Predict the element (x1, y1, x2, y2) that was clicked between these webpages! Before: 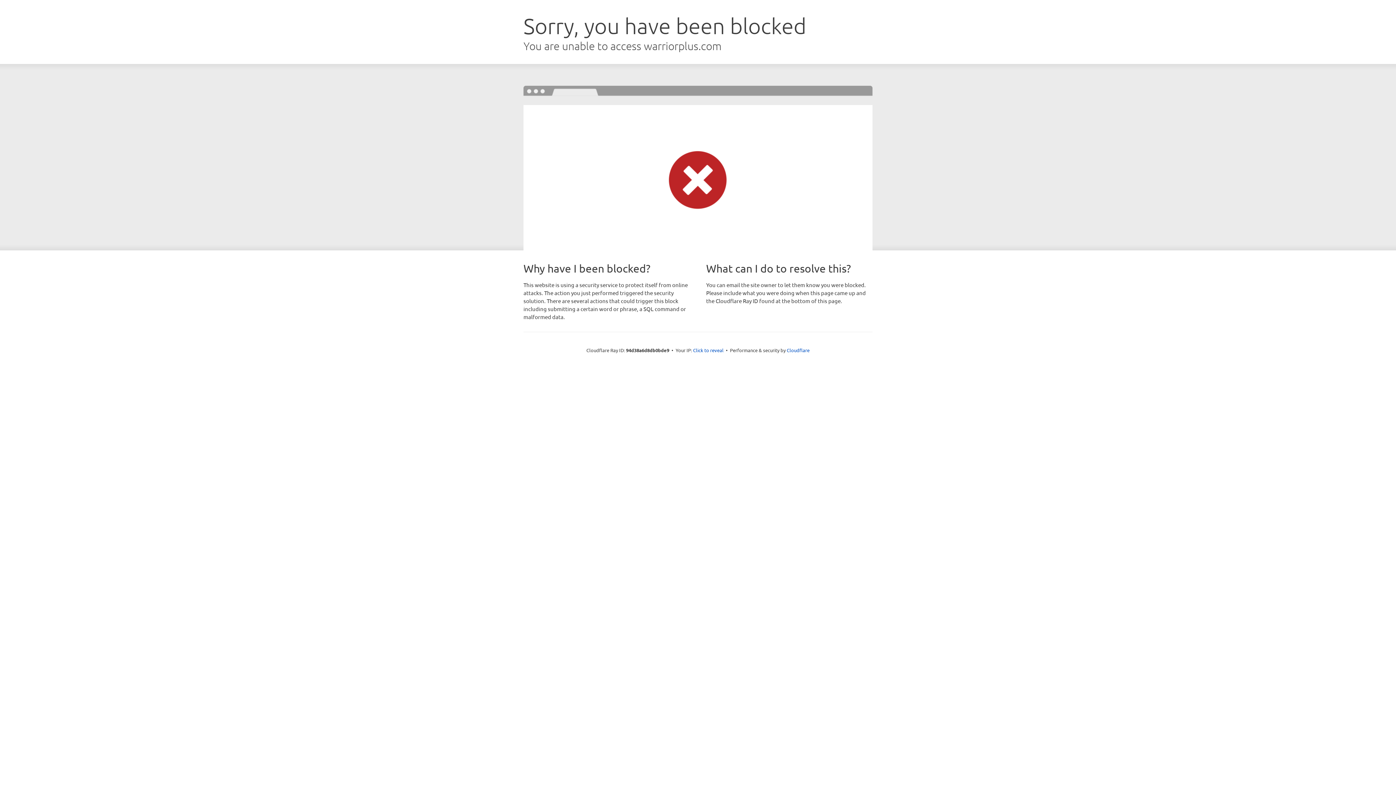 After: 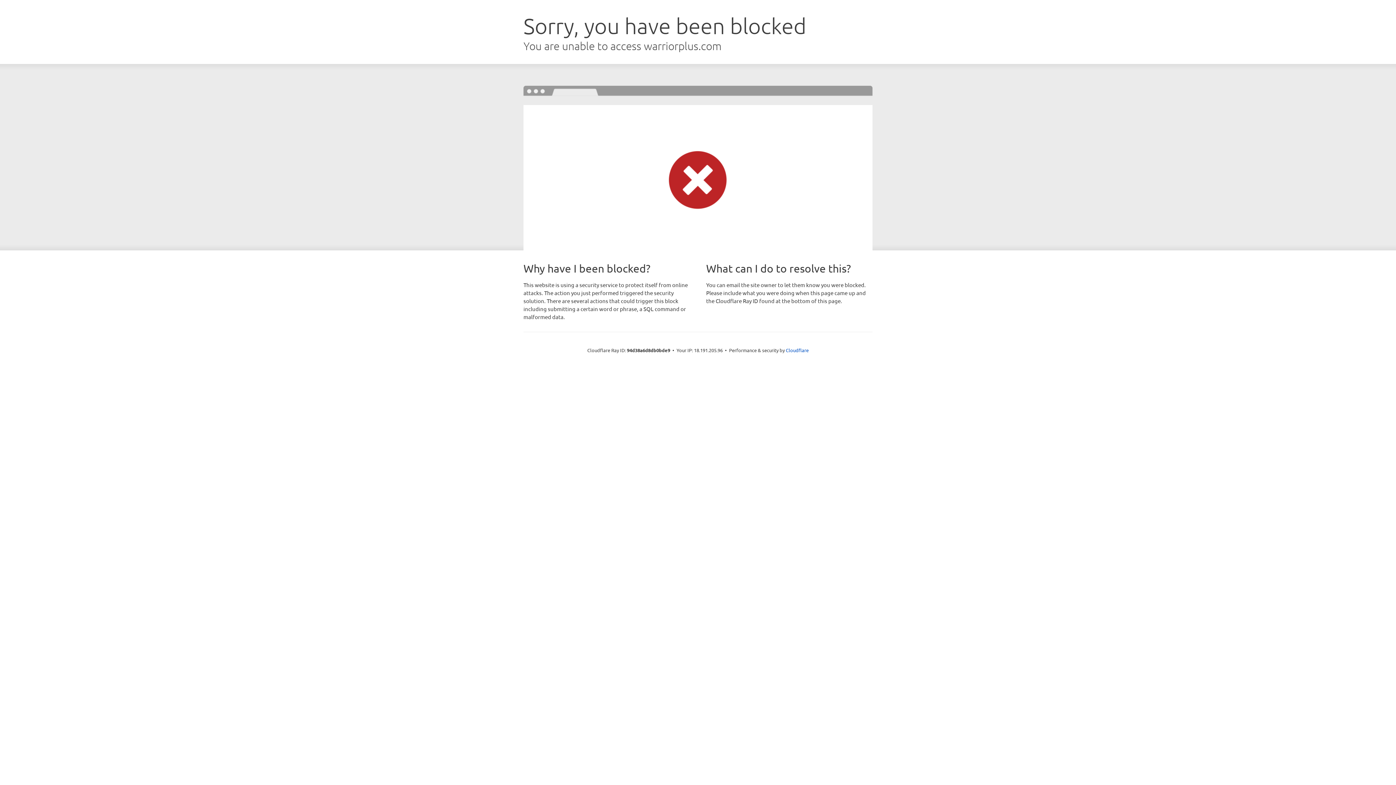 Action: bbox: (693, 346, 723, 353) label: Click to reveal